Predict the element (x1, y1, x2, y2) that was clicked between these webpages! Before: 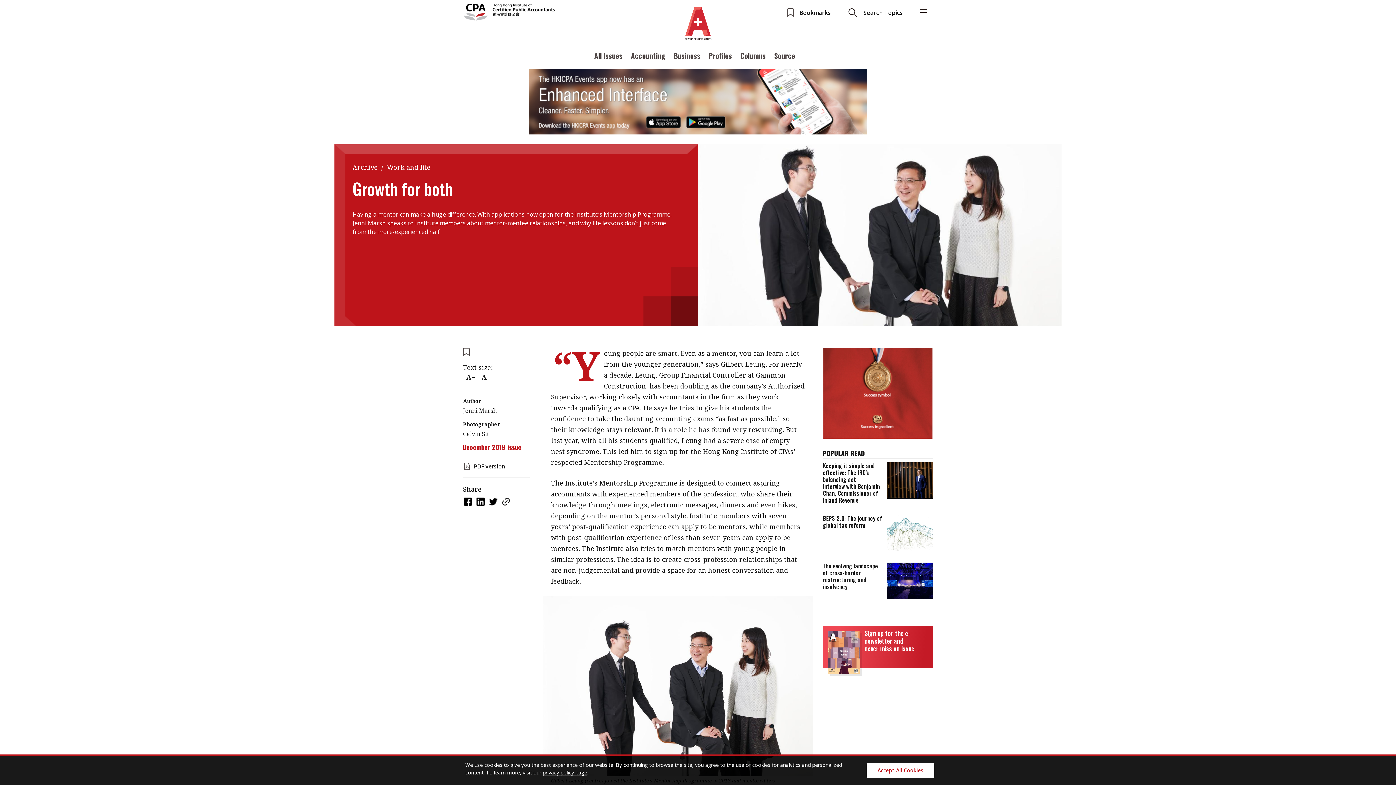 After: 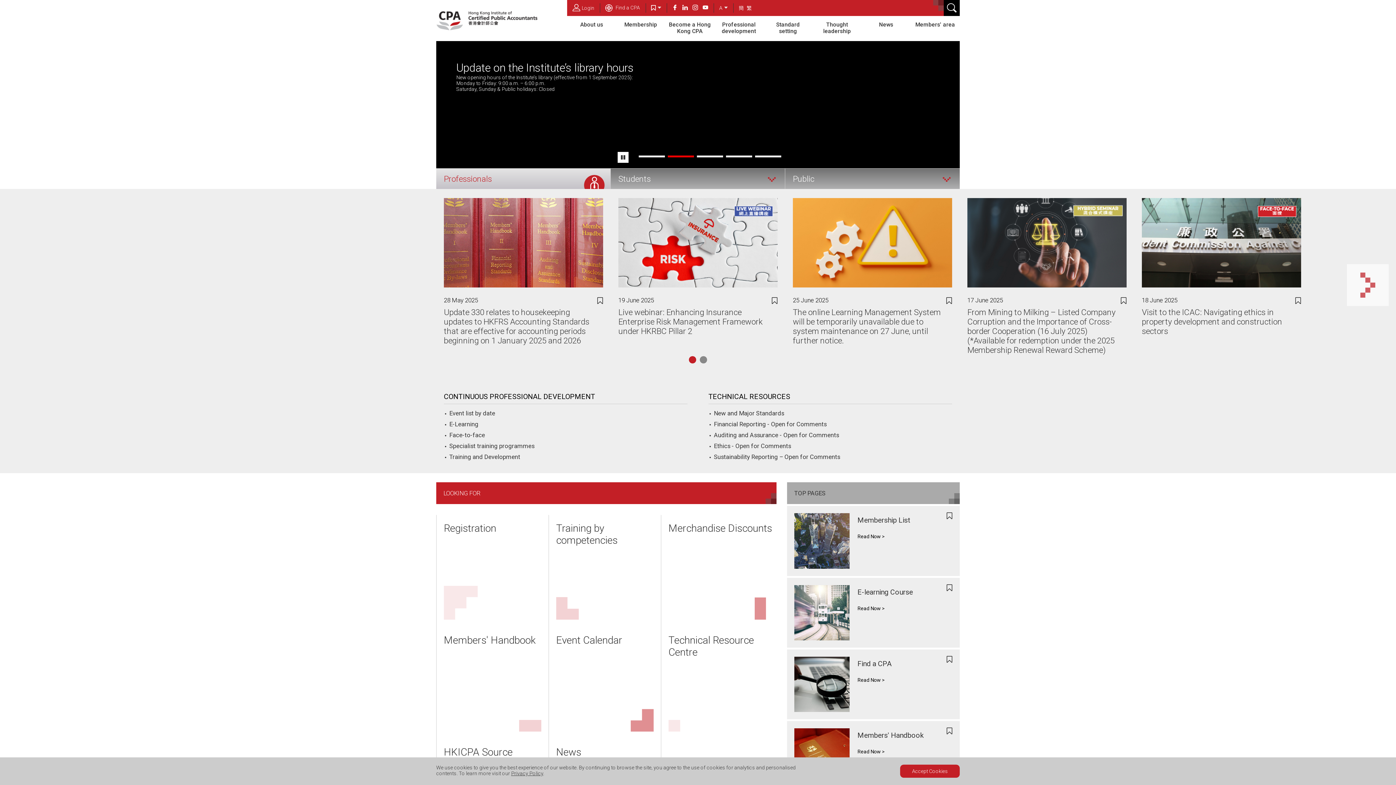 Action: bbox: (823, 388, 932, 397)